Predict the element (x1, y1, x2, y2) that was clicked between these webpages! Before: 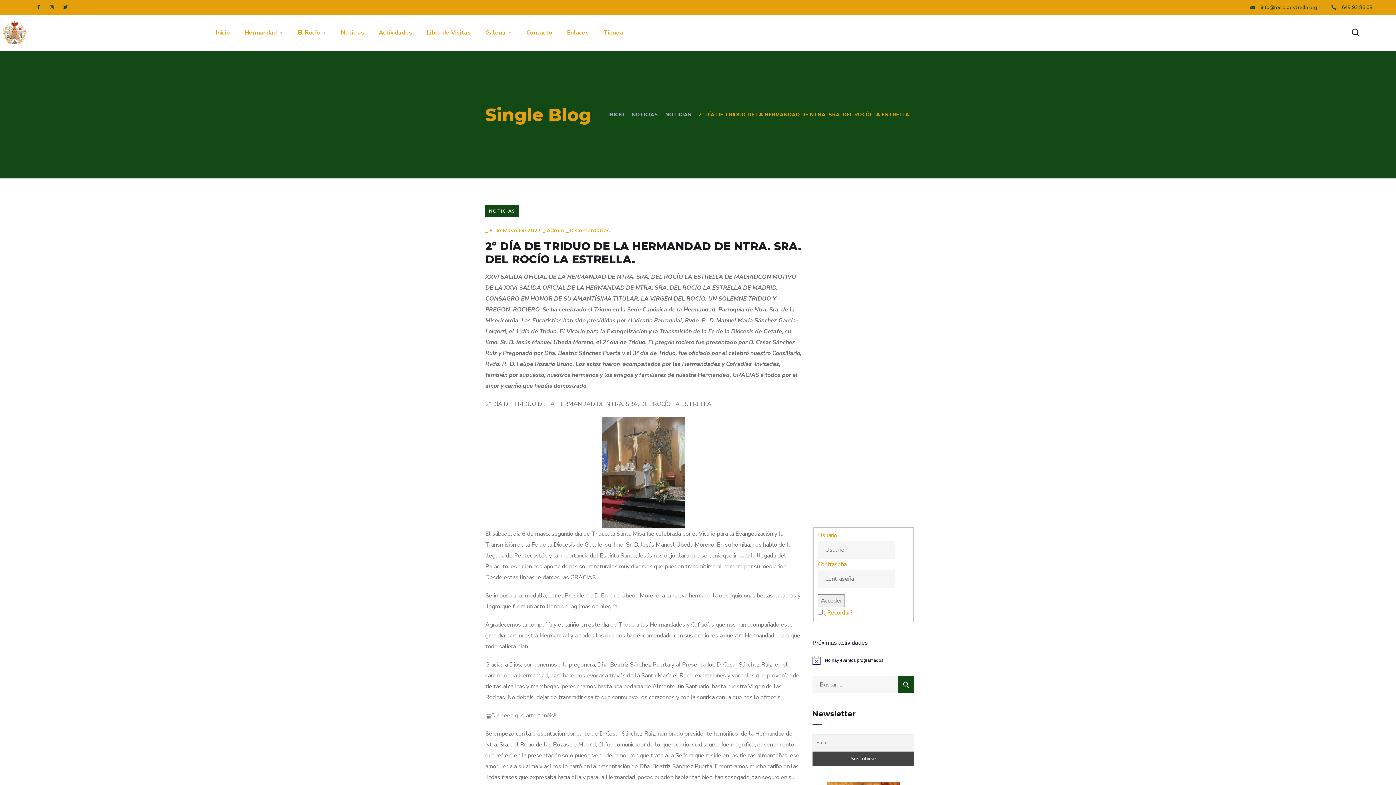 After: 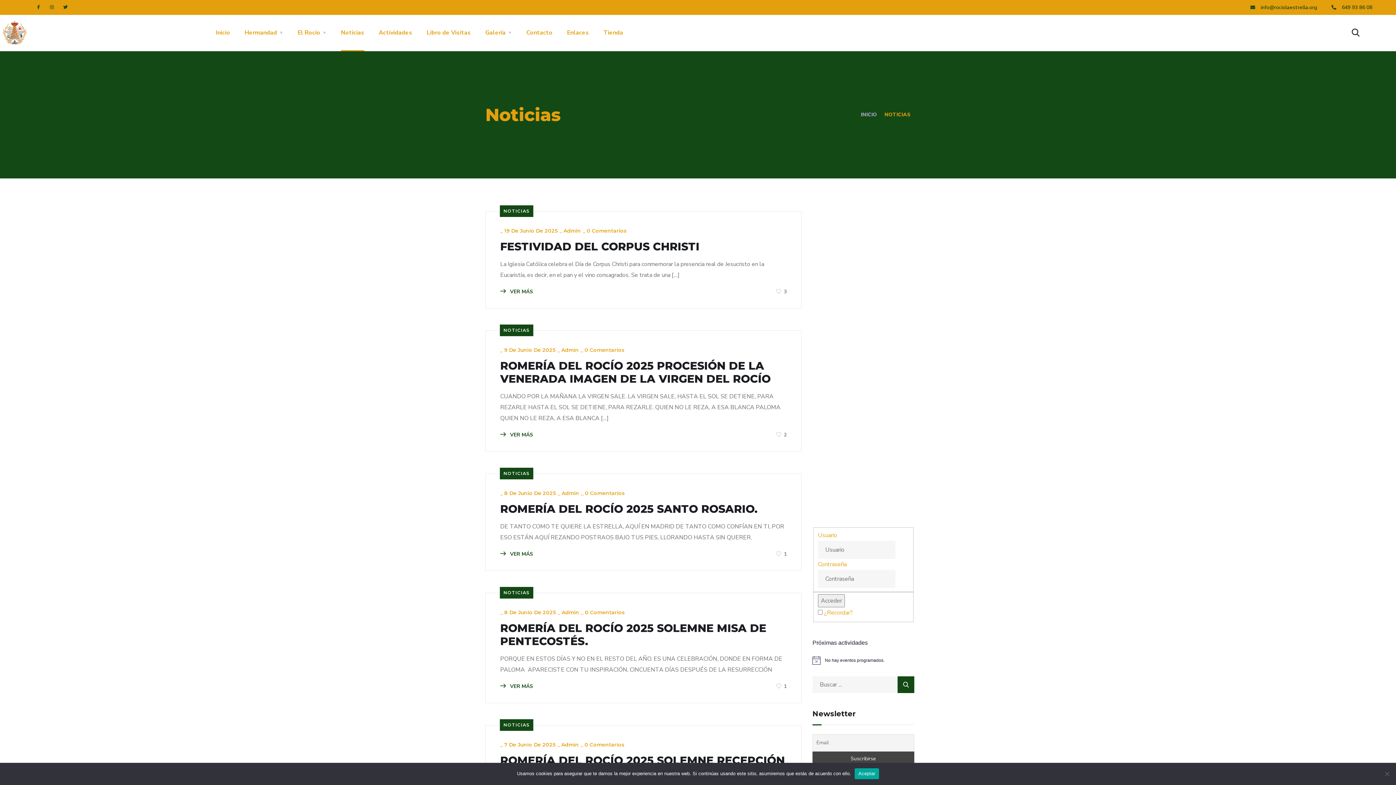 Action: bbox: (341, 14, 364, 50) label: Noticias